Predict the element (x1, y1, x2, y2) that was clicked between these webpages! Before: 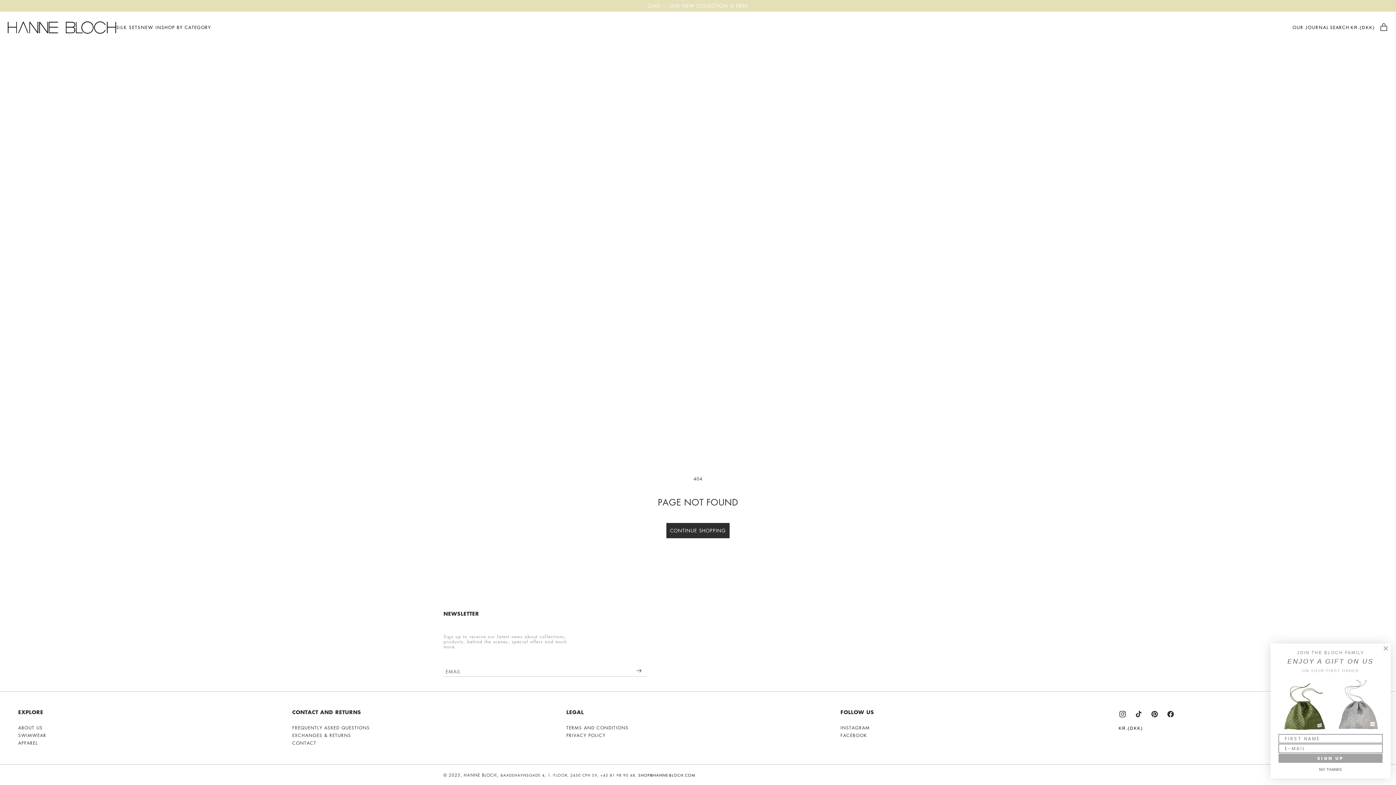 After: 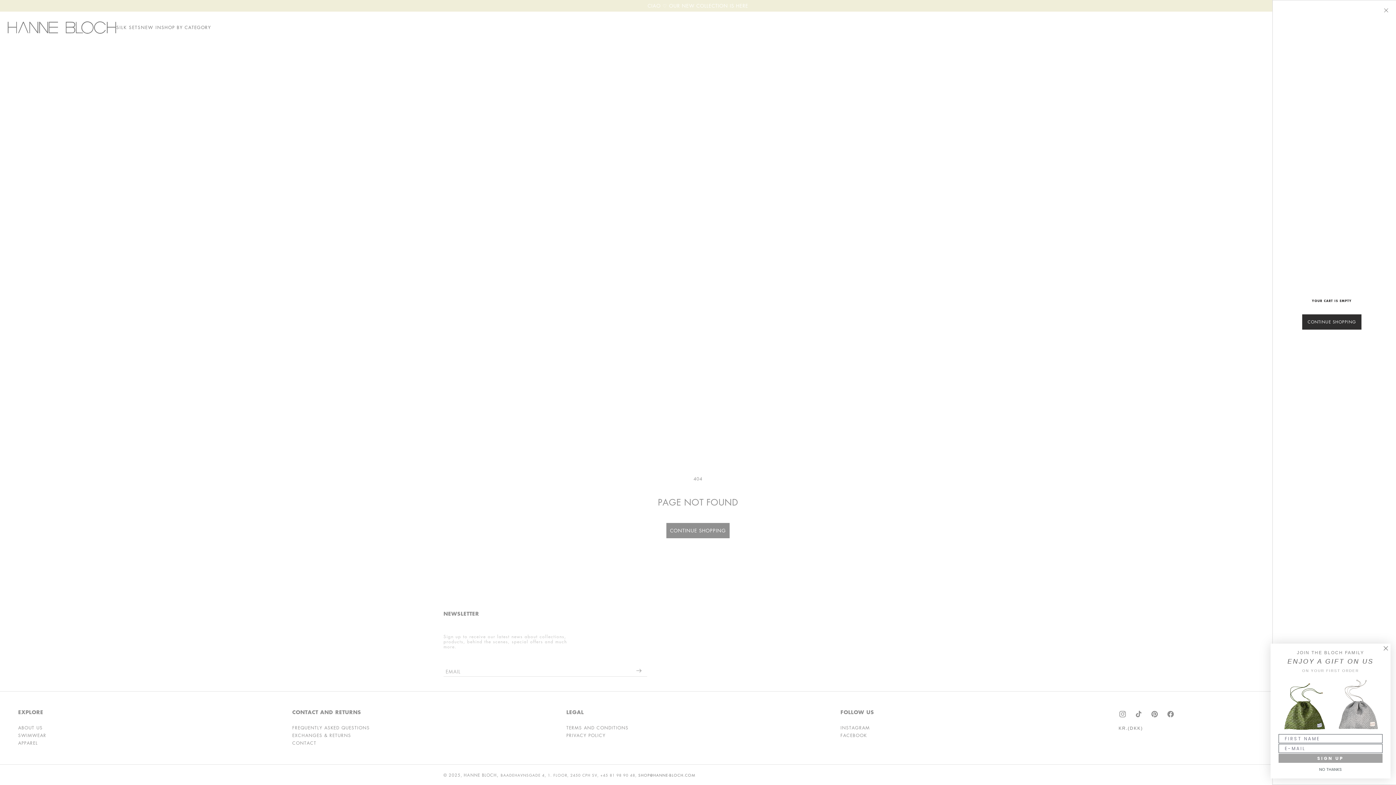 Action: bbox: (1379, 23, 1389, 30) label: CART